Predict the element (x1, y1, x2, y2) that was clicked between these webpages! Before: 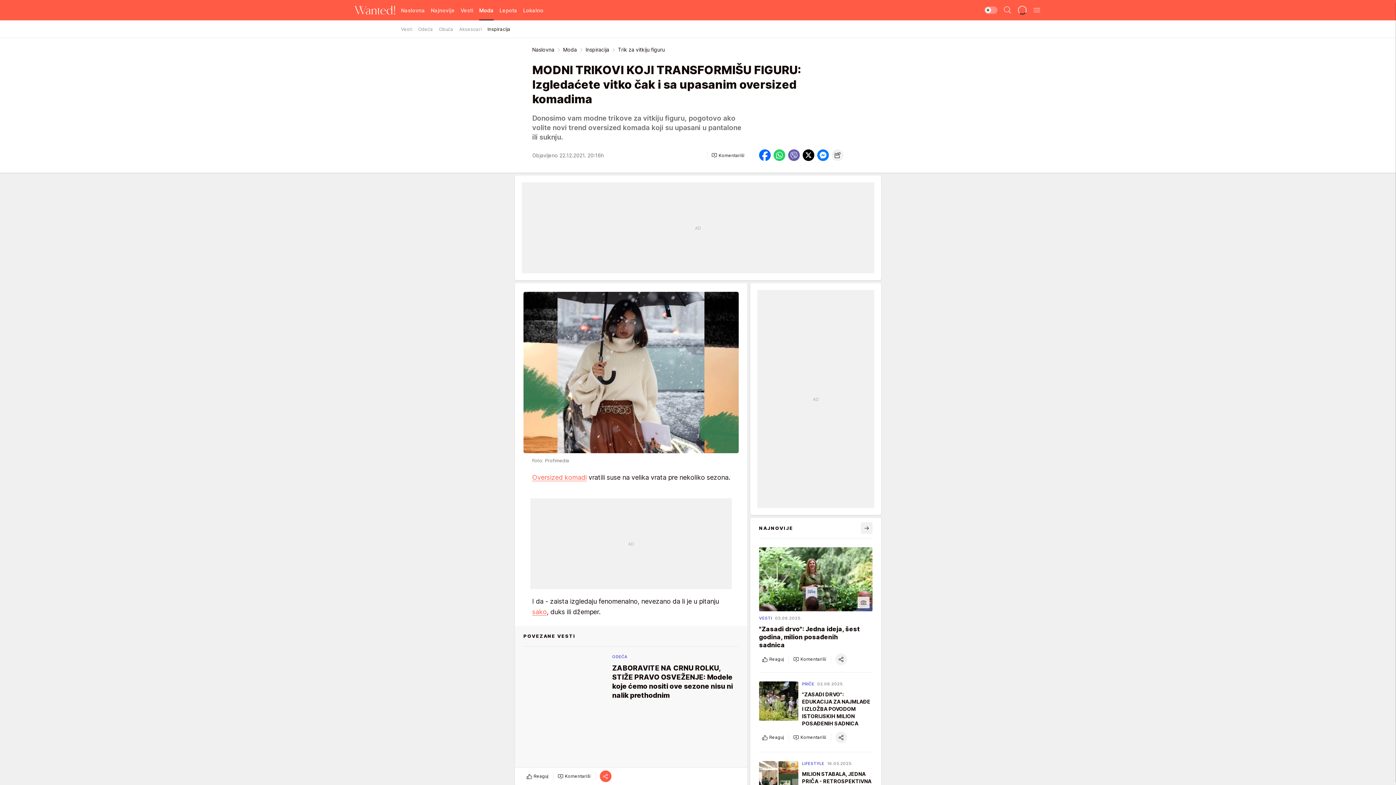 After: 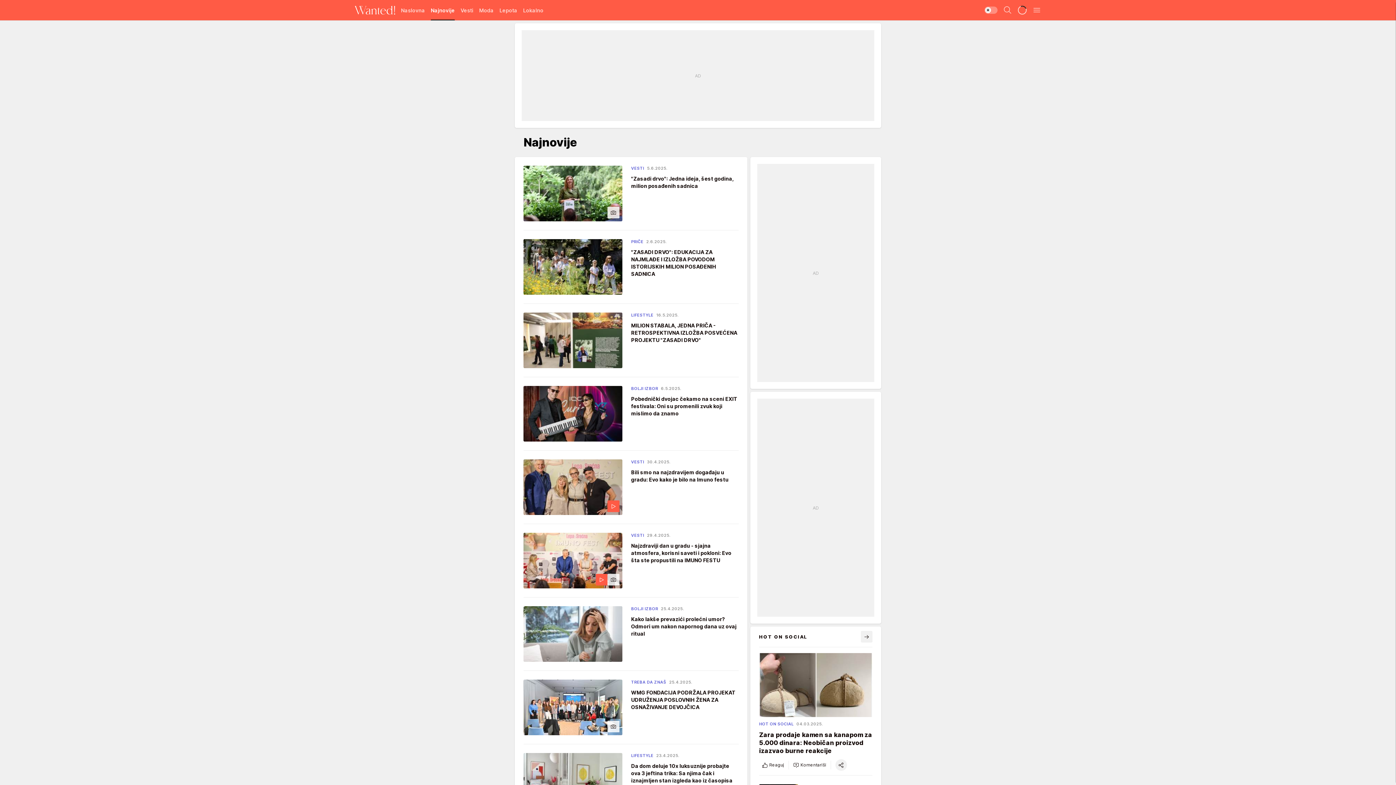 Action: label: Najnovije bbox: (430, 0, 454, 20)